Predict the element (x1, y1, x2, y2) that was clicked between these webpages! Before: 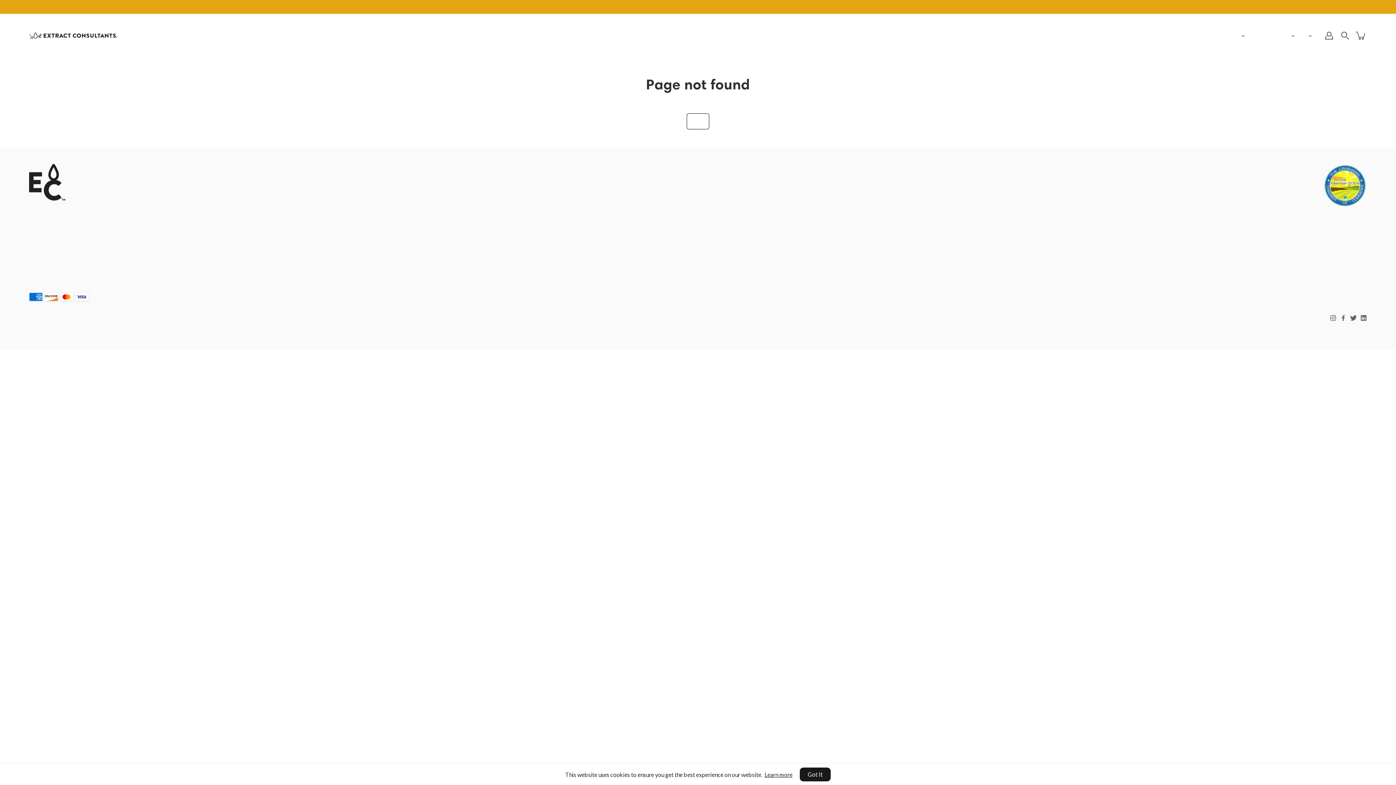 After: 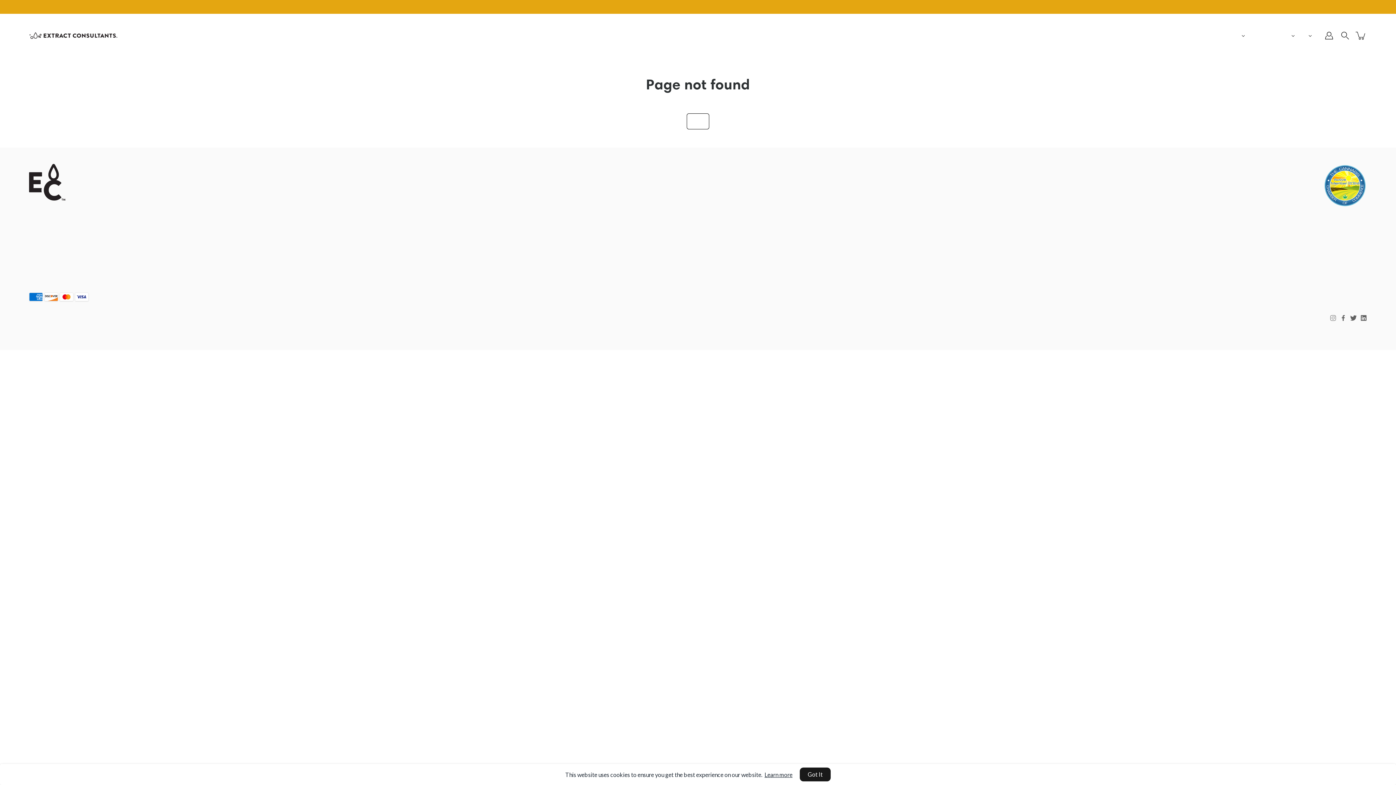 Action: bbox: (1330, 315, 1336, 321) label: Instagram